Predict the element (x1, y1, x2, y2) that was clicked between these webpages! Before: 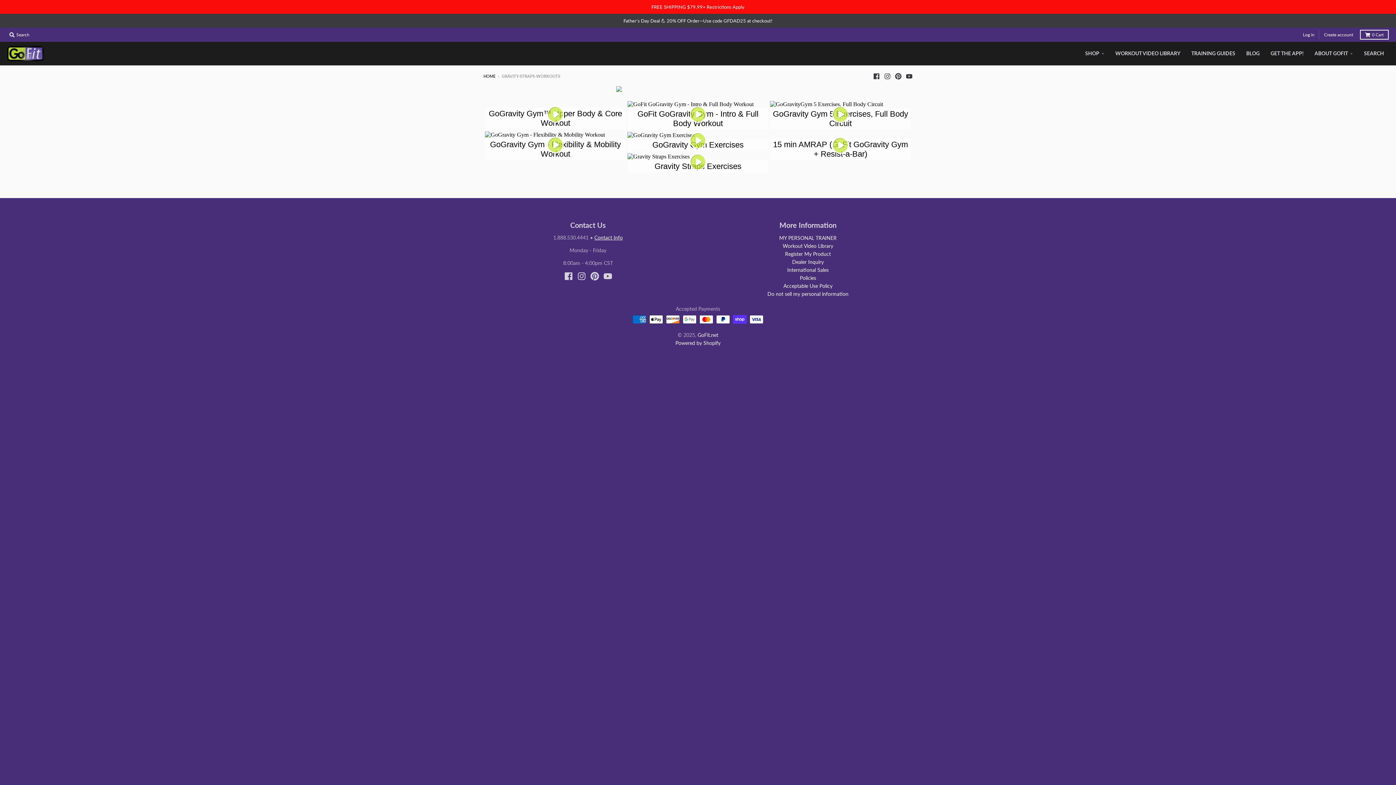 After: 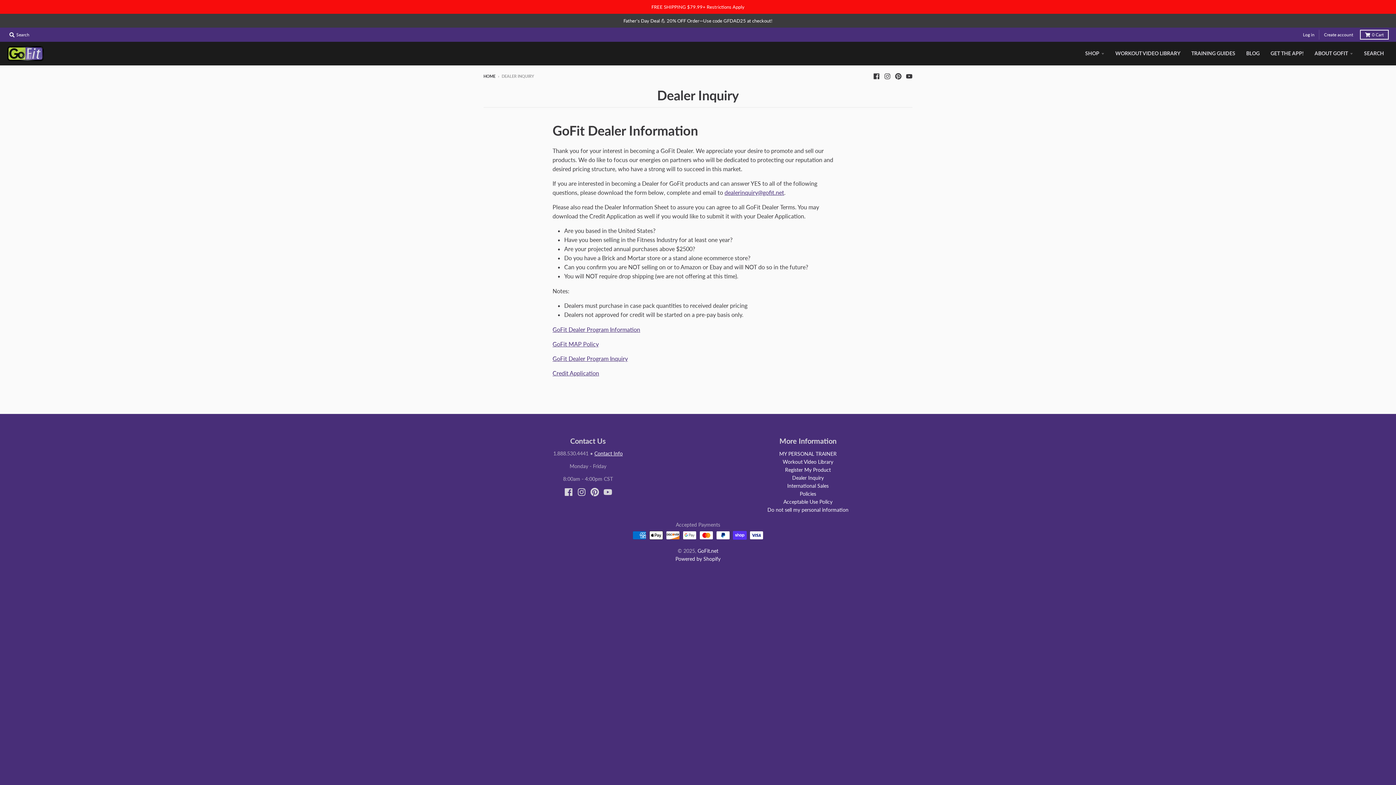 Action: label: Dealer Inquiry bbox: (792, 258, 824, 264)